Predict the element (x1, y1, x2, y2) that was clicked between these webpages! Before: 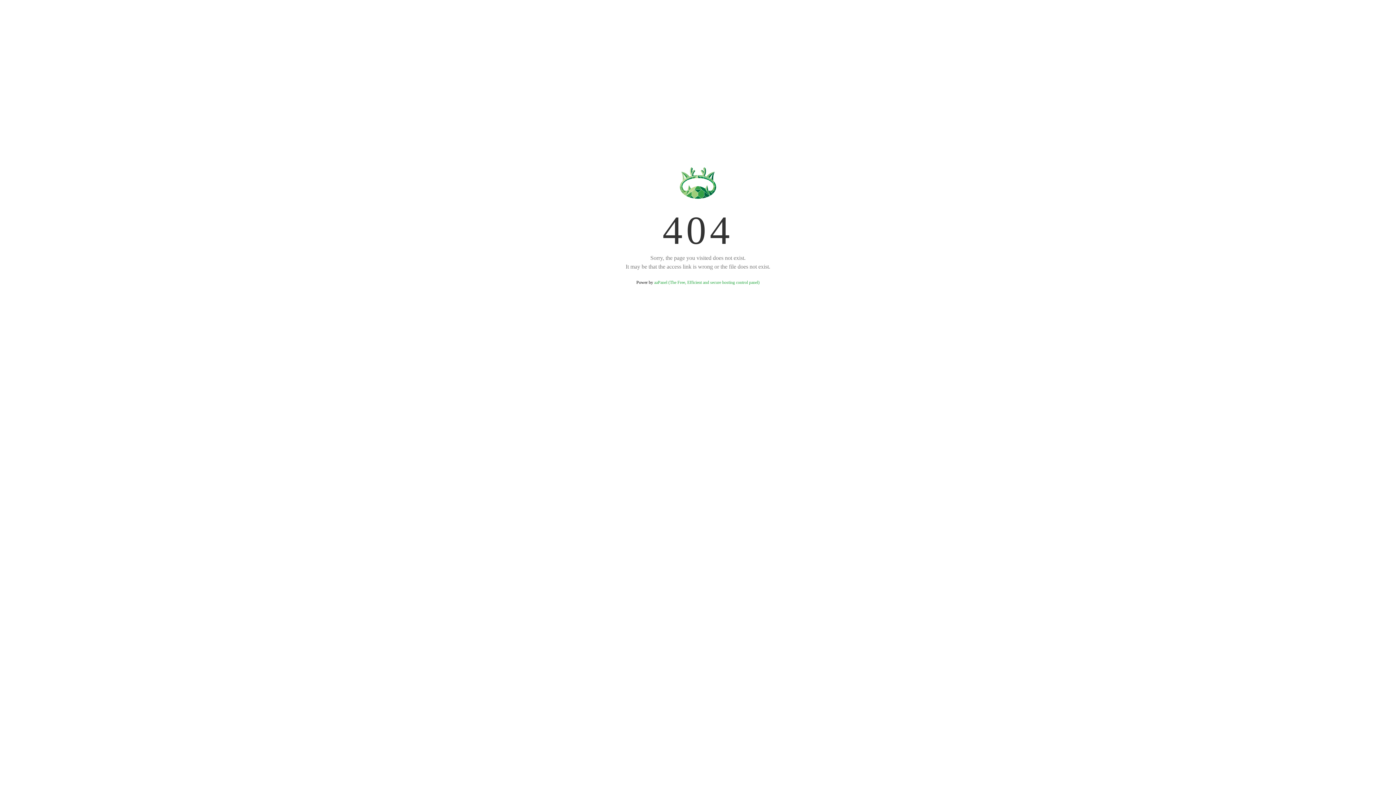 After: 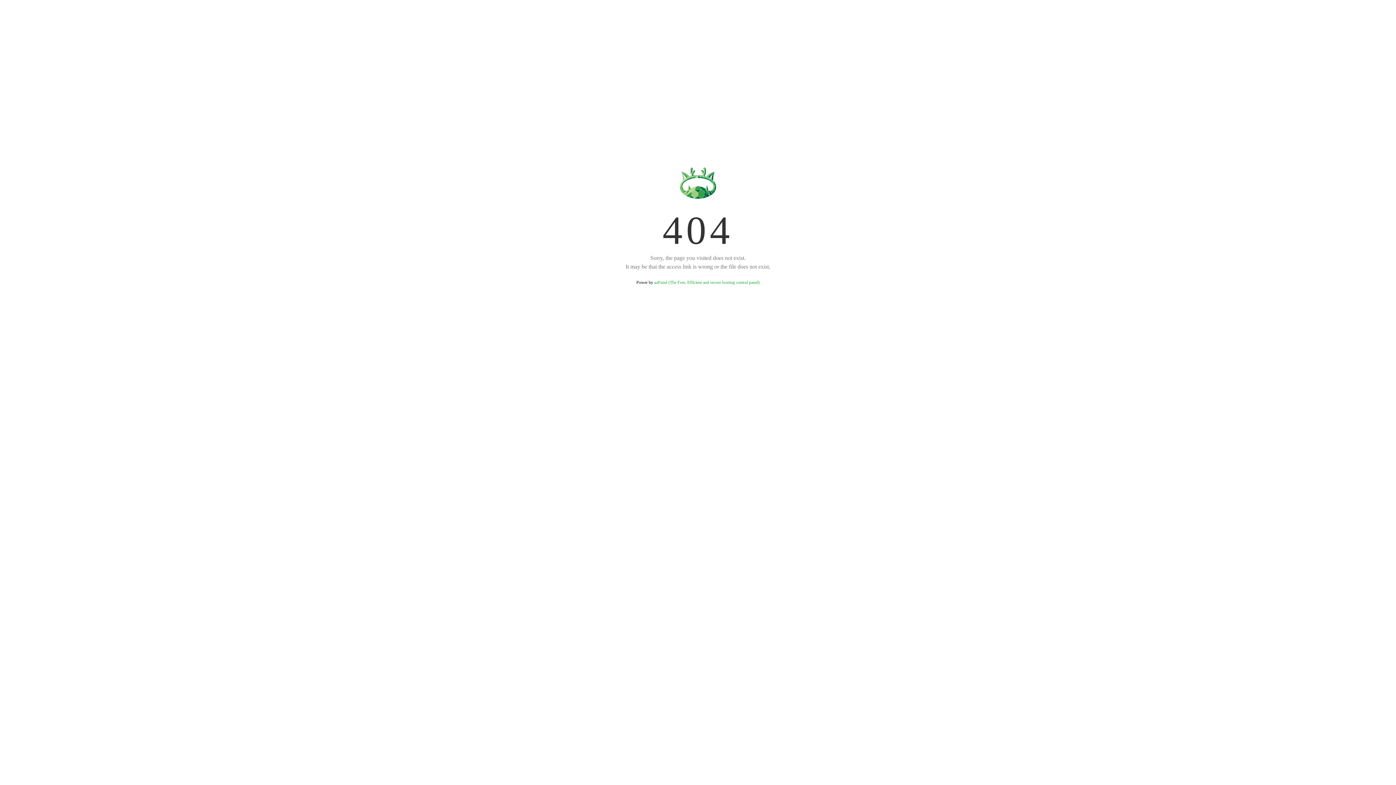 Action: label: aaPanel (The Free, Efficient and secure hosting control panel) bbox: (654, 280, 759, 285)